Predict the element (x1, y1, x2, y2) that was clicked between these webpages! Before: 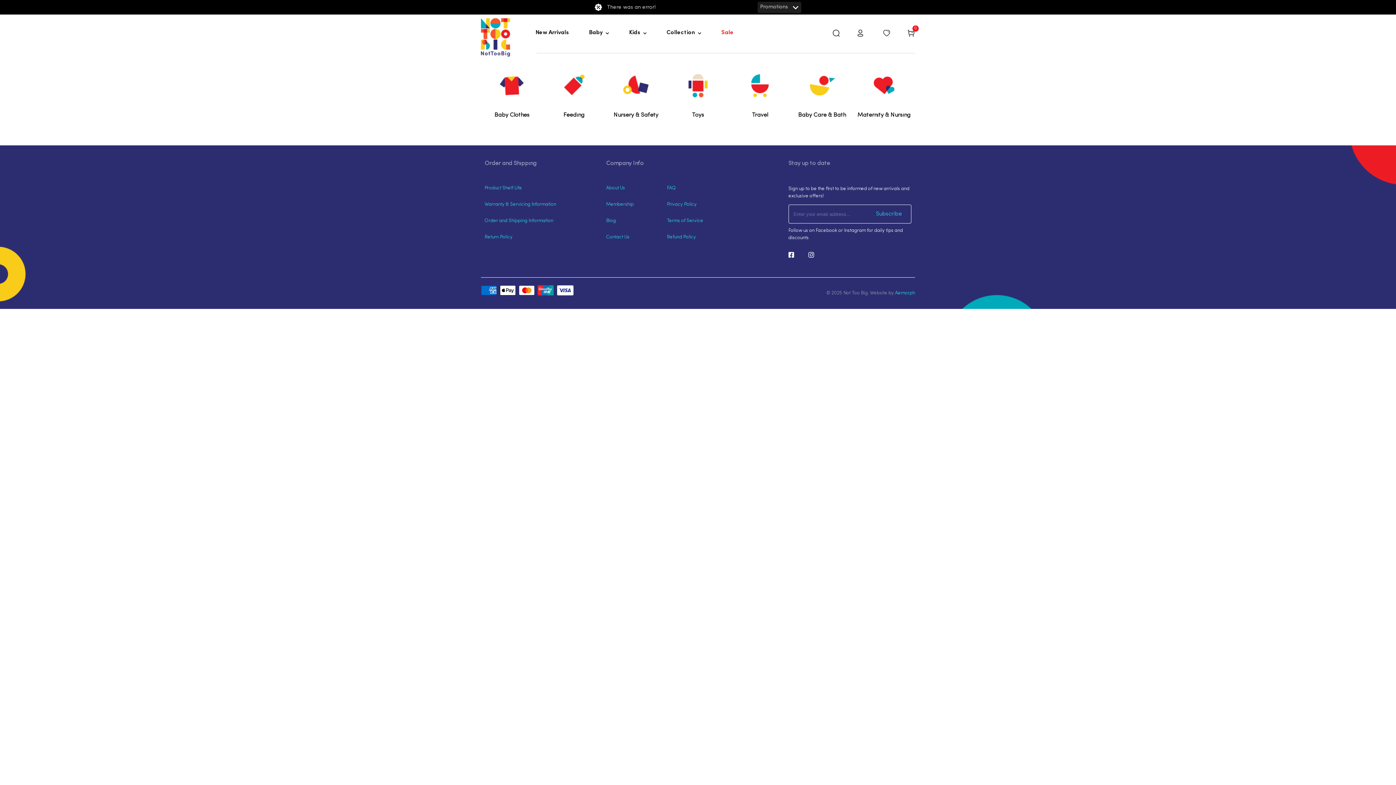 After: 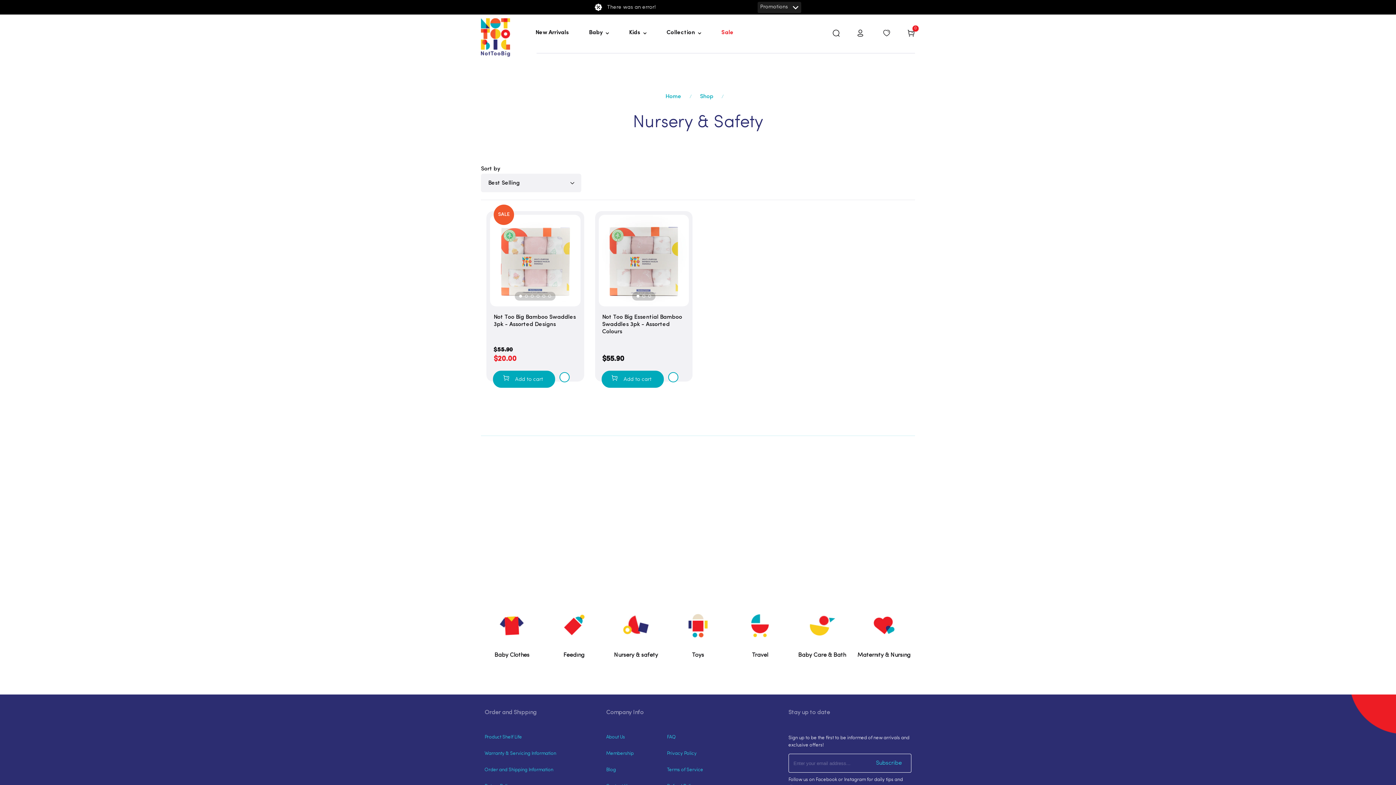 Action: bbox: (613, 112, 658, 118) label: Nursery & Safety